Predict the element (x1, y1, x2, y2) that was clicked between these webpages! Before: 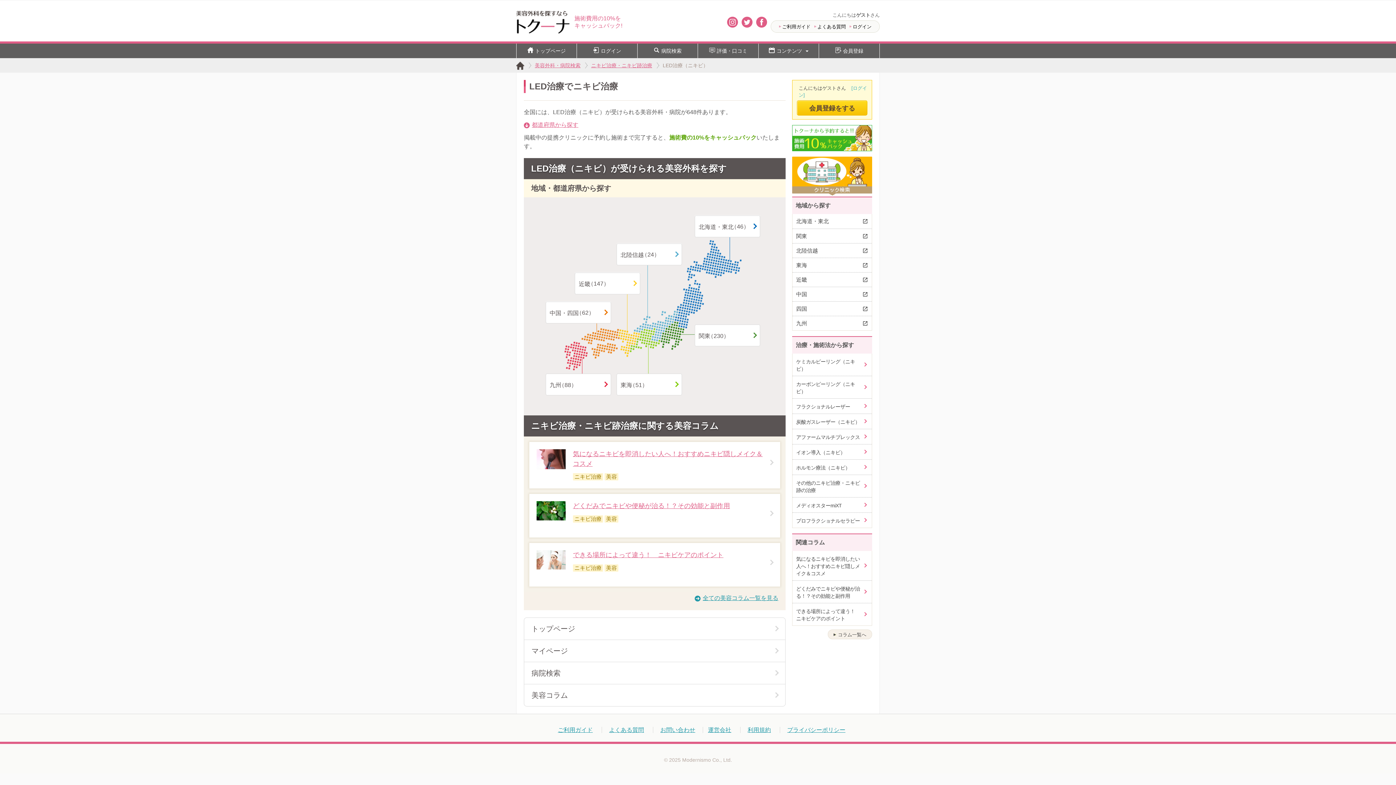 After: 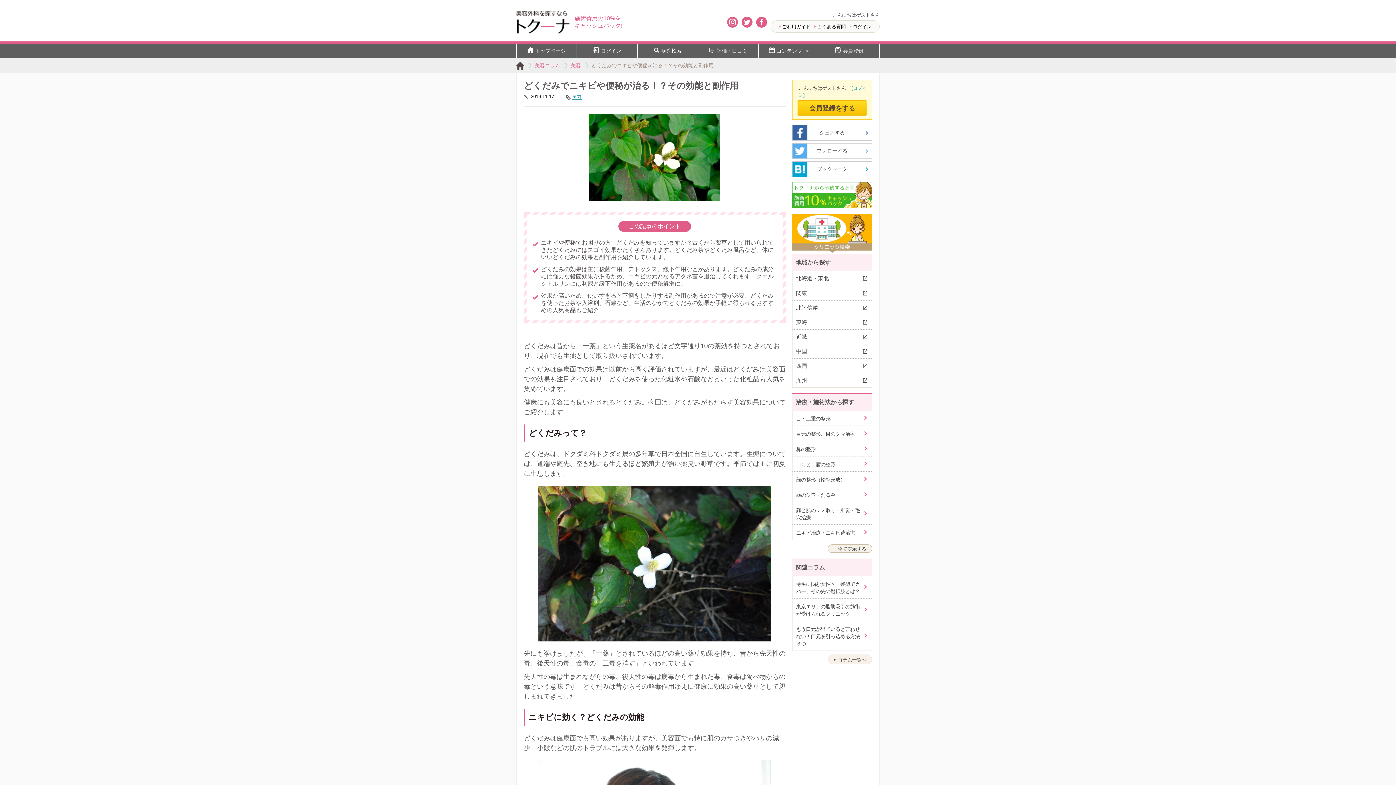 Action: bbox: (529, 494, 780, 537) label: どくだみでニキビや便秘が治る！？その効能と副作用

ニキビ治療 美容